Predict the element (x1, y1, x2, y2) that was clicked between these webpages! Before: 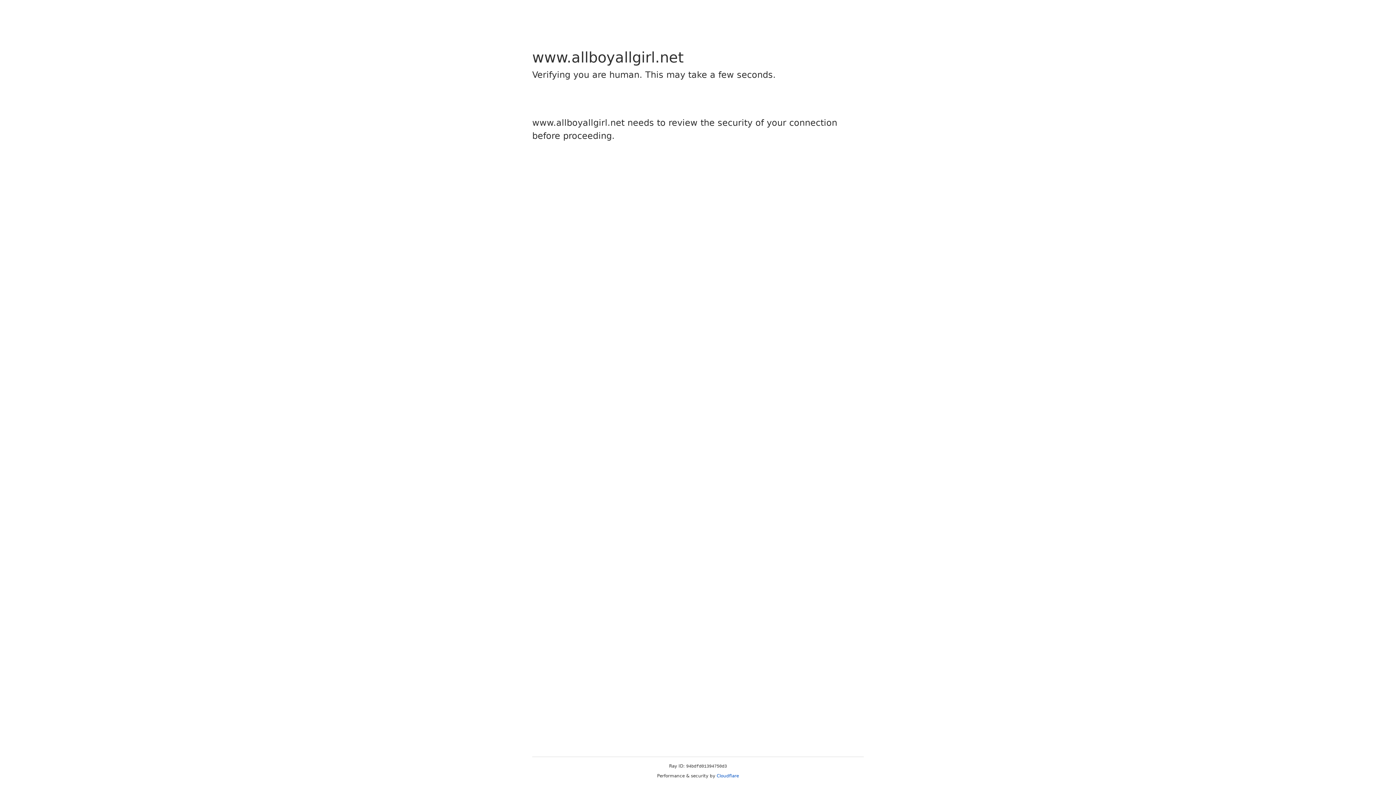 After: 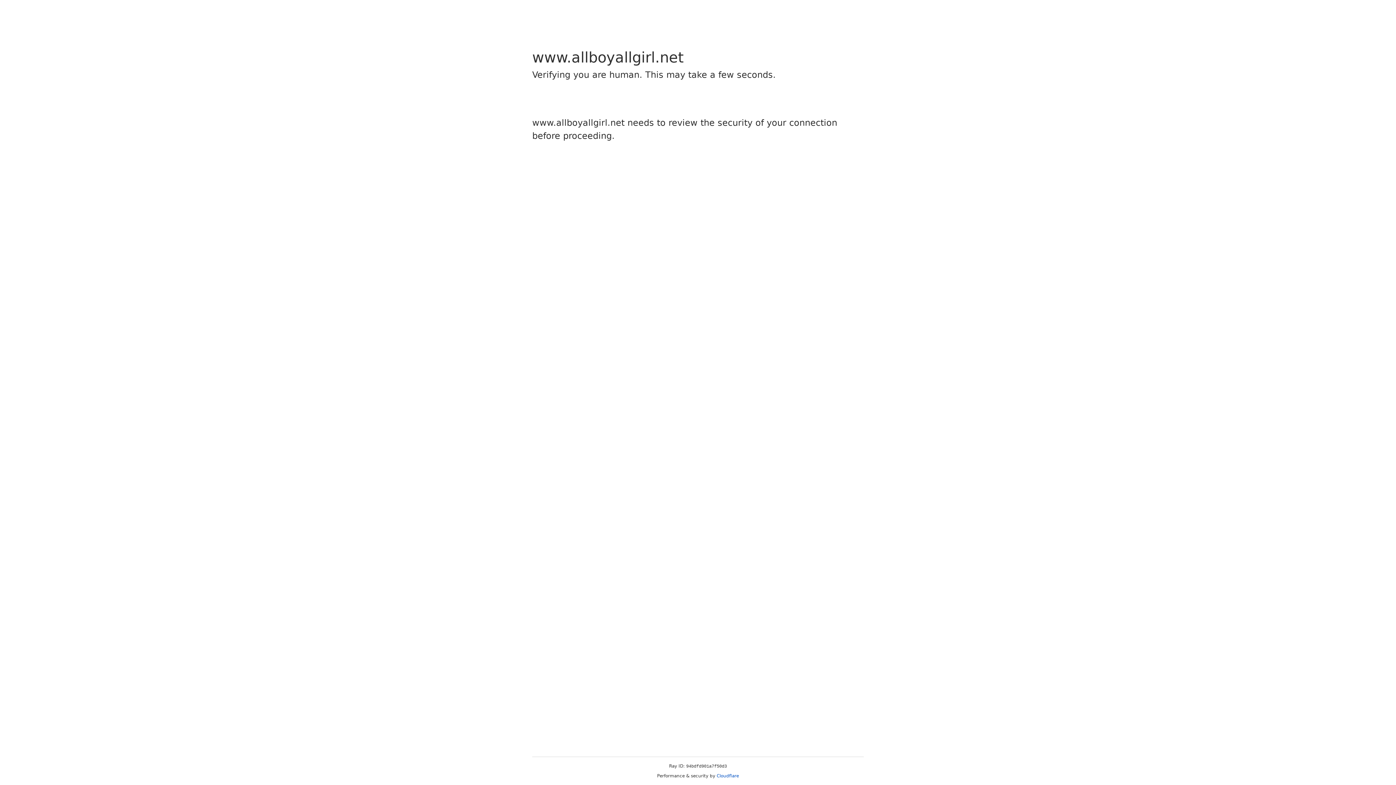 Action: label: Cloudflare bbox: (716, 773, 739, 778)